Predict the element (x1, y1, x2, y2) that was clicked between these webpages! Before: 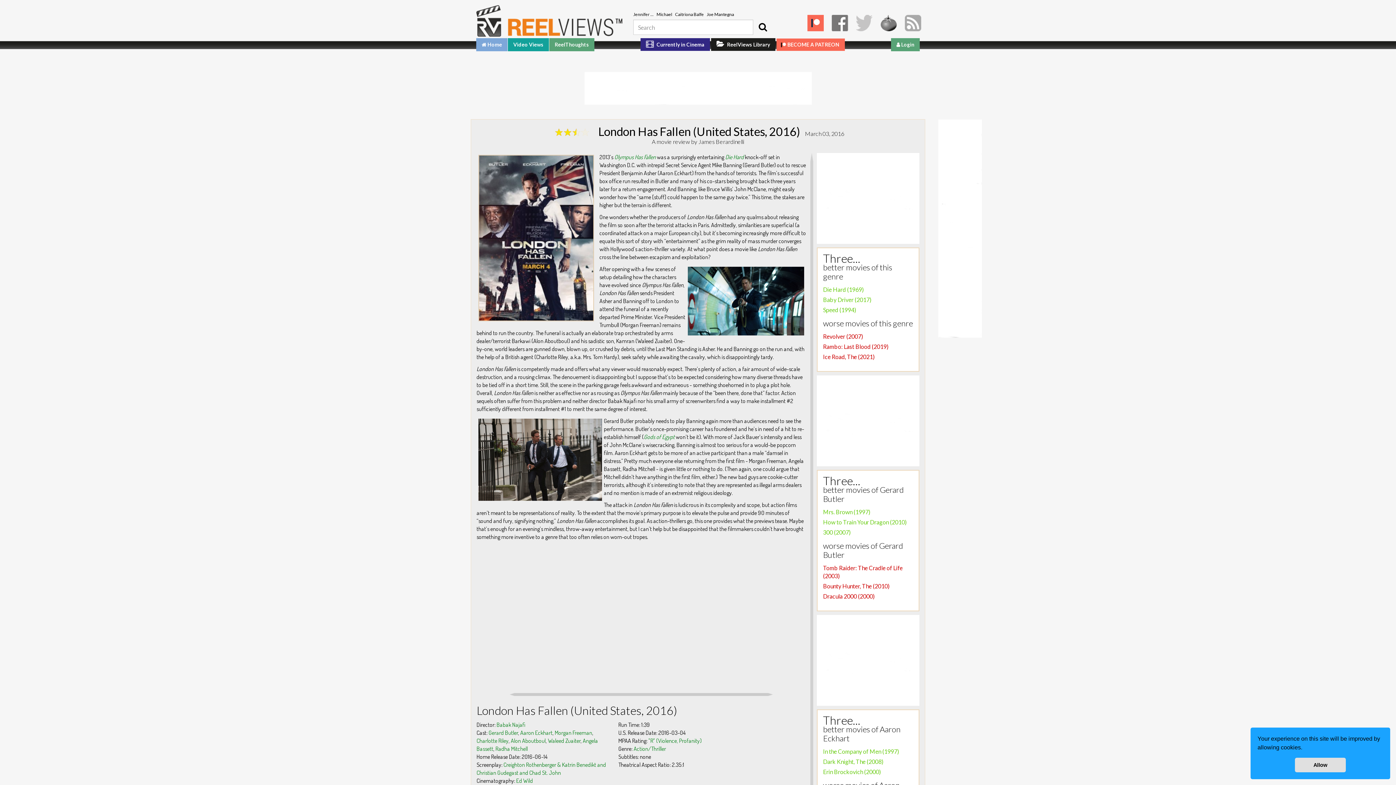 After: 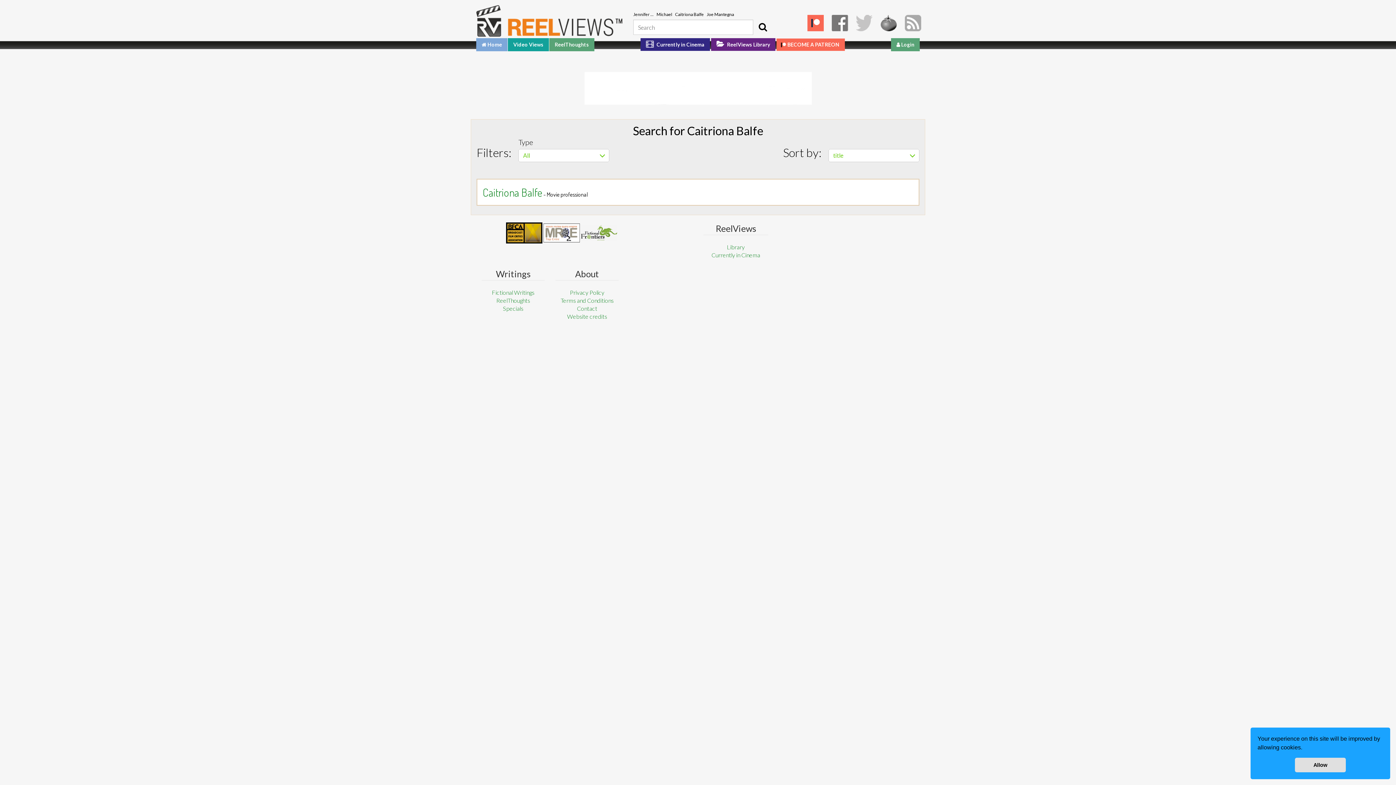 Action: label: Caitriona Balfe bbox: (675, 11, 704, 17)